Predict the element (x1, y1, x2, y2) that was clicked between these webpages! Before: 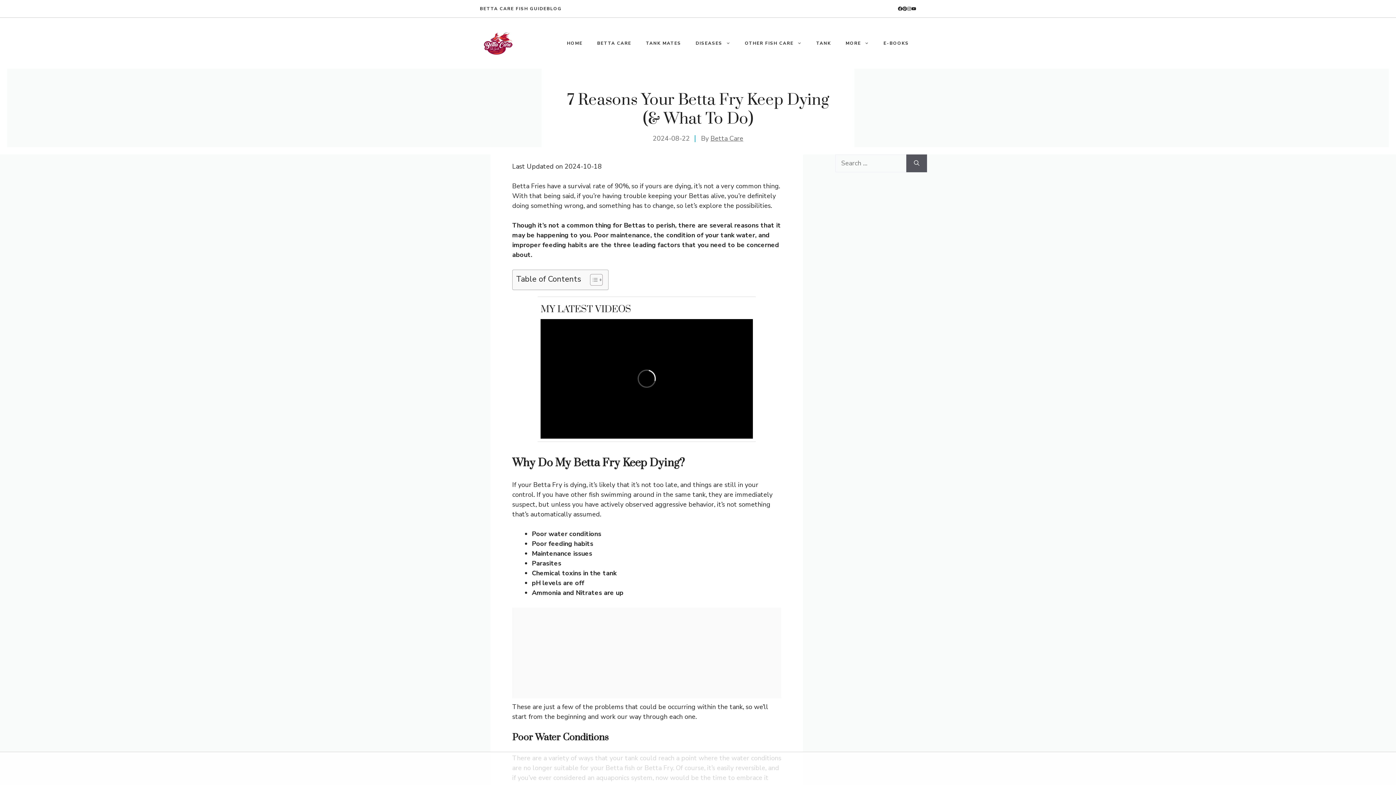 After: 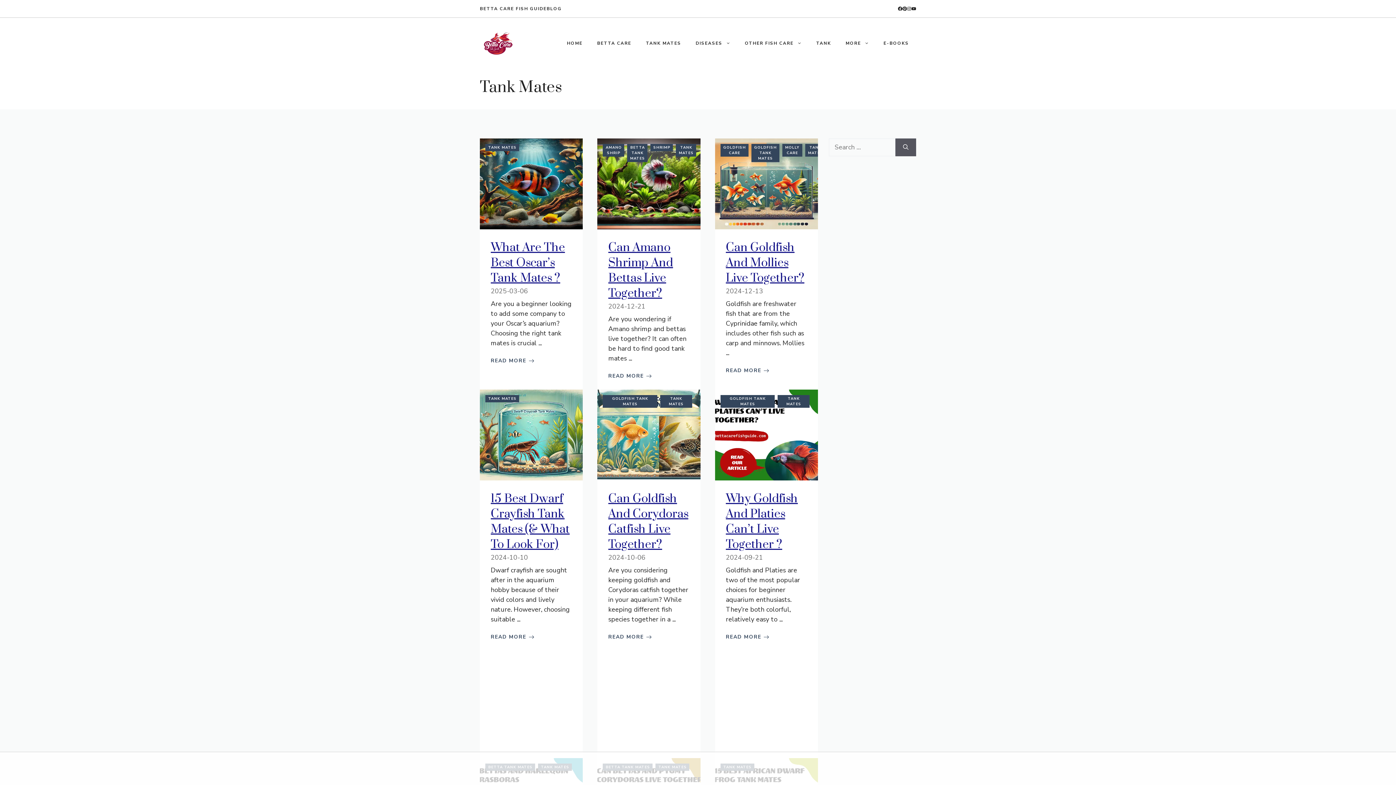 Action: label: TANK MATES bbox: (638, 32, 688, 54)